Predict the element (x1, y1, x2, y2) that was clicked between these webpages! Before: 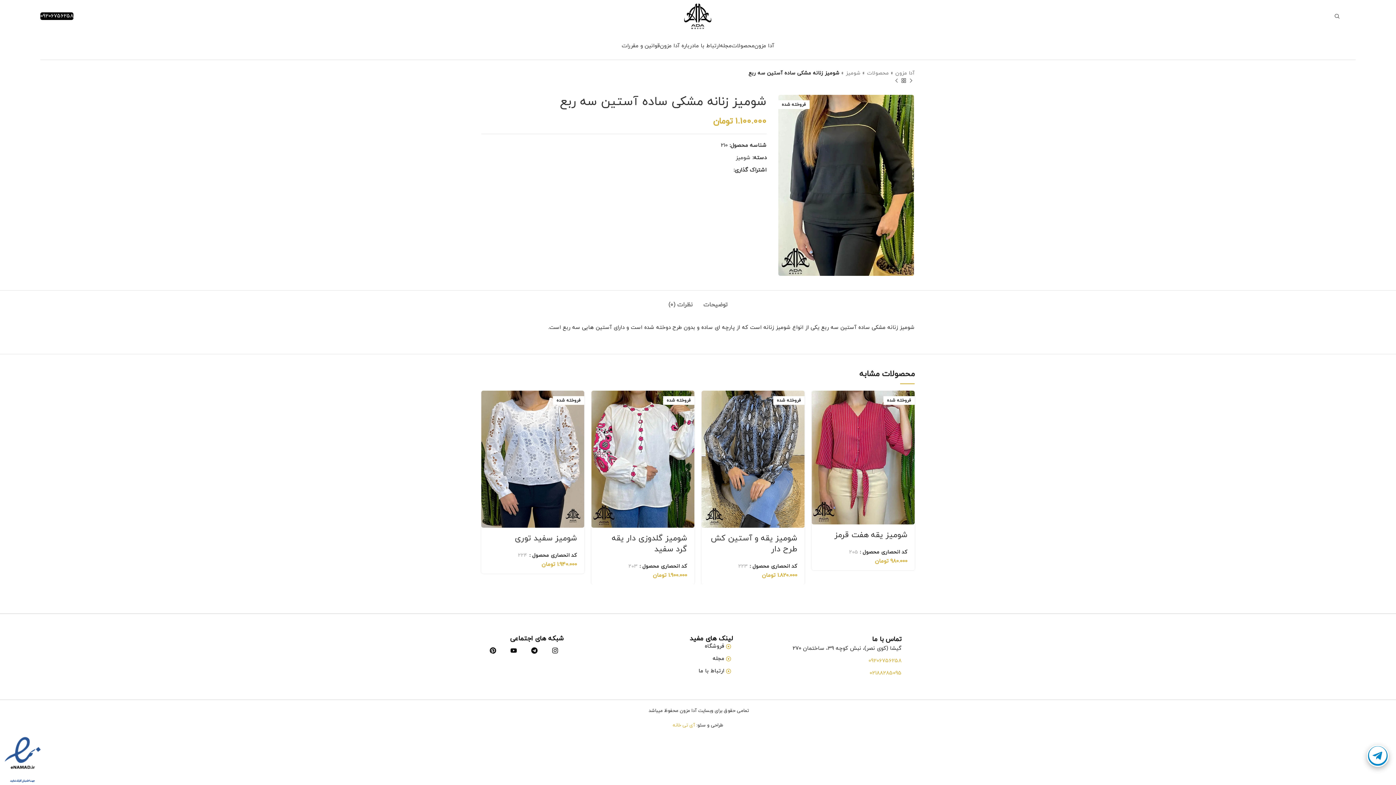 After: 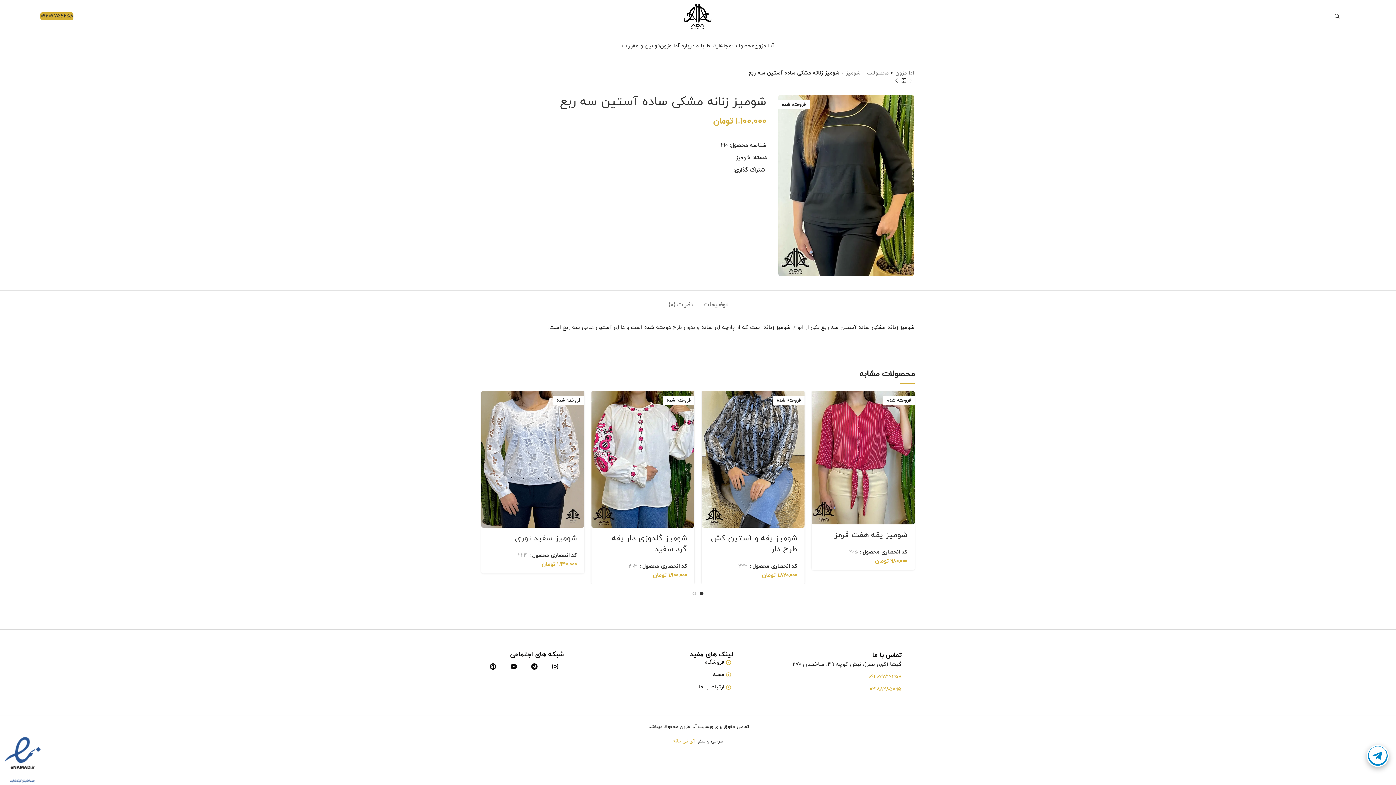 Action: label: 09206756258 bbox: (40, 12, 73, 20)